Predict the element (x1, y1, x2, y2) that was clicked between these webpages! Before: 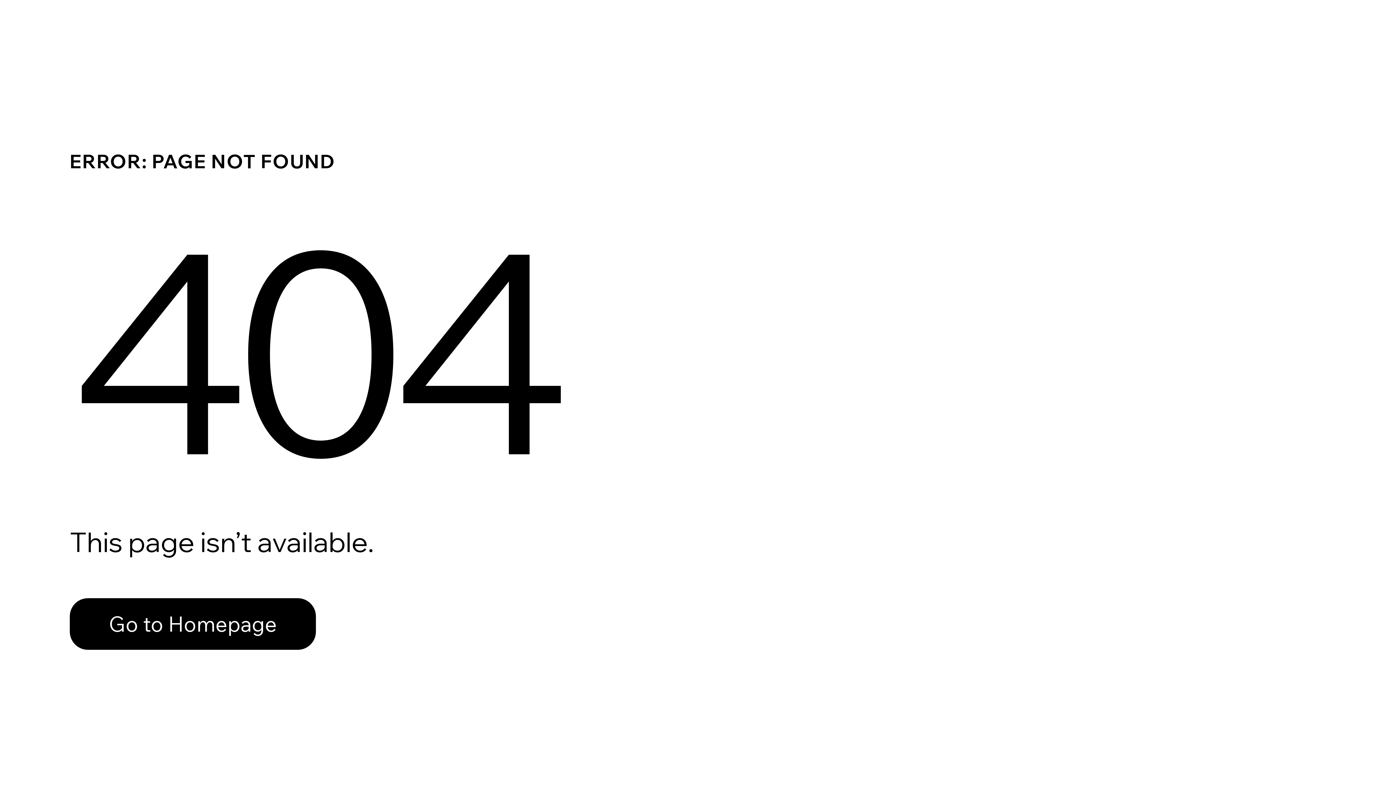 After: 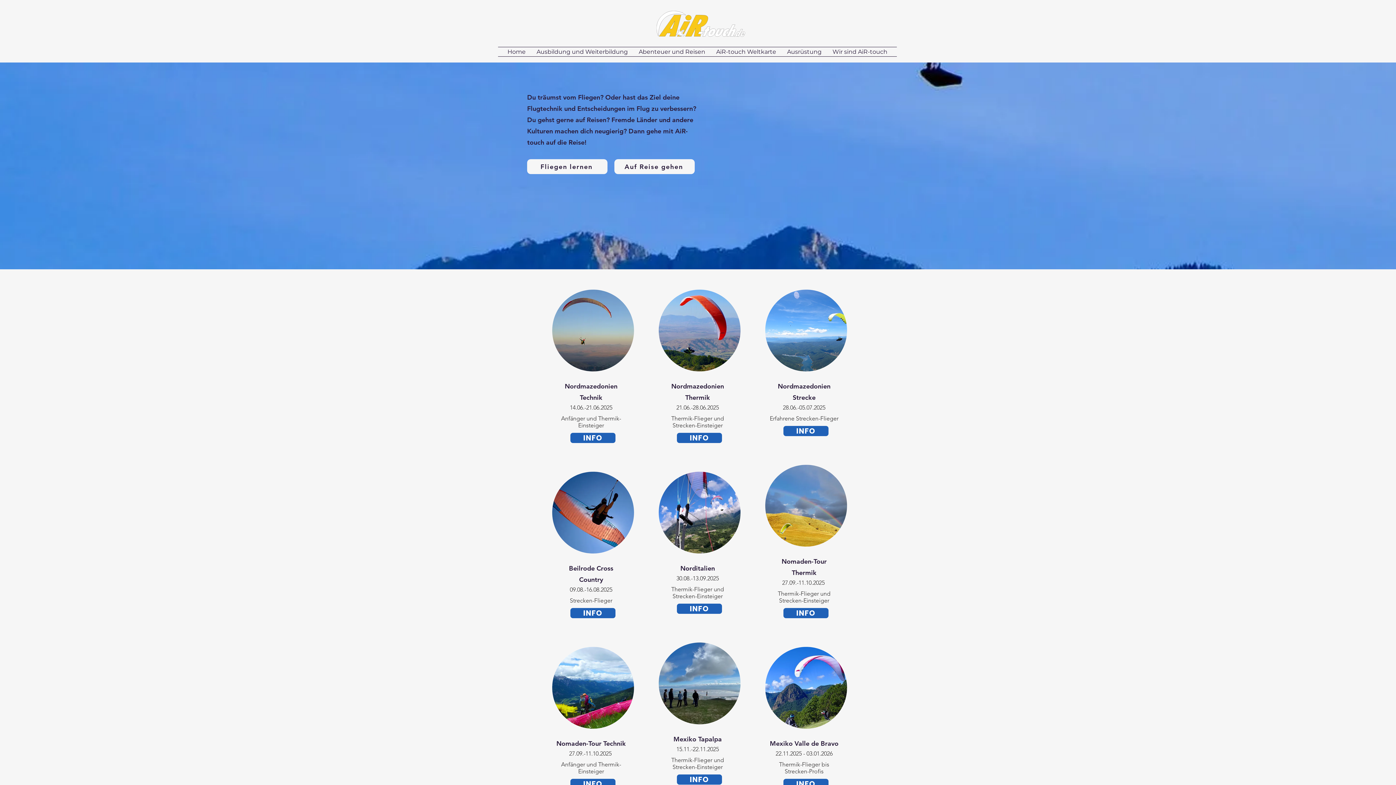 Action: label: Go to Homepage bbox: (69, 598, 316, 650)